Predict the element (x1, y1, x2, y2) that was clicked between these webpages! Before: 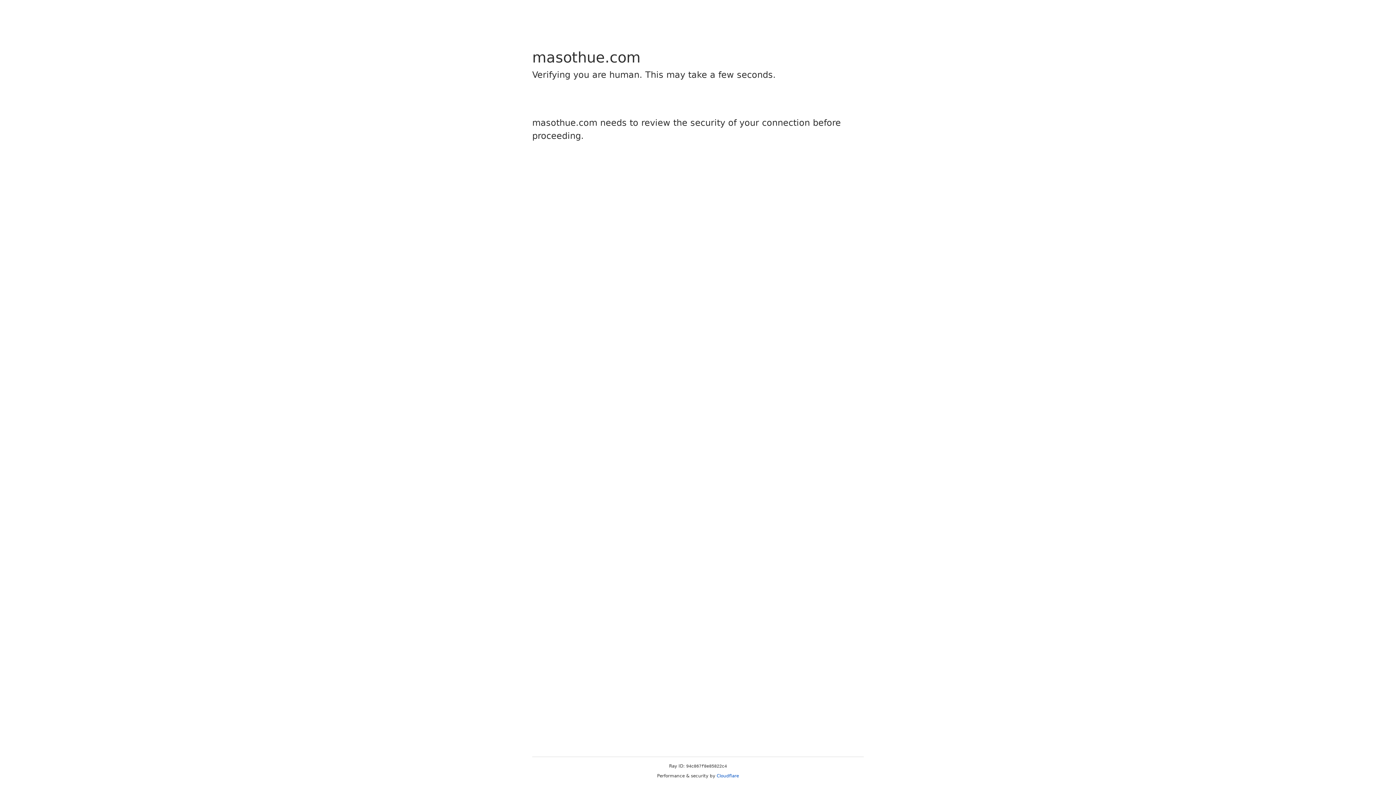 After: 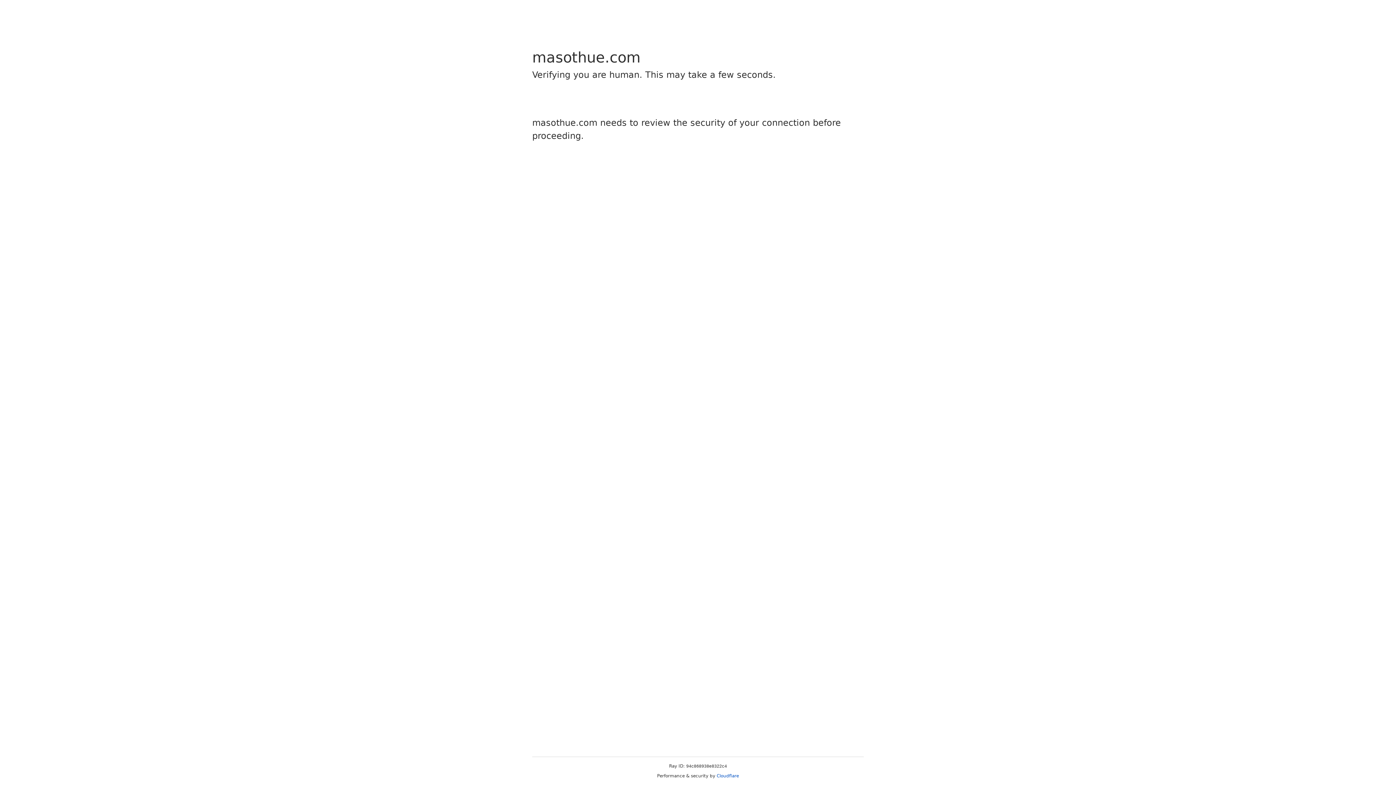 Action: bbox: (716, 773, 739, 778) label: Cloudflare